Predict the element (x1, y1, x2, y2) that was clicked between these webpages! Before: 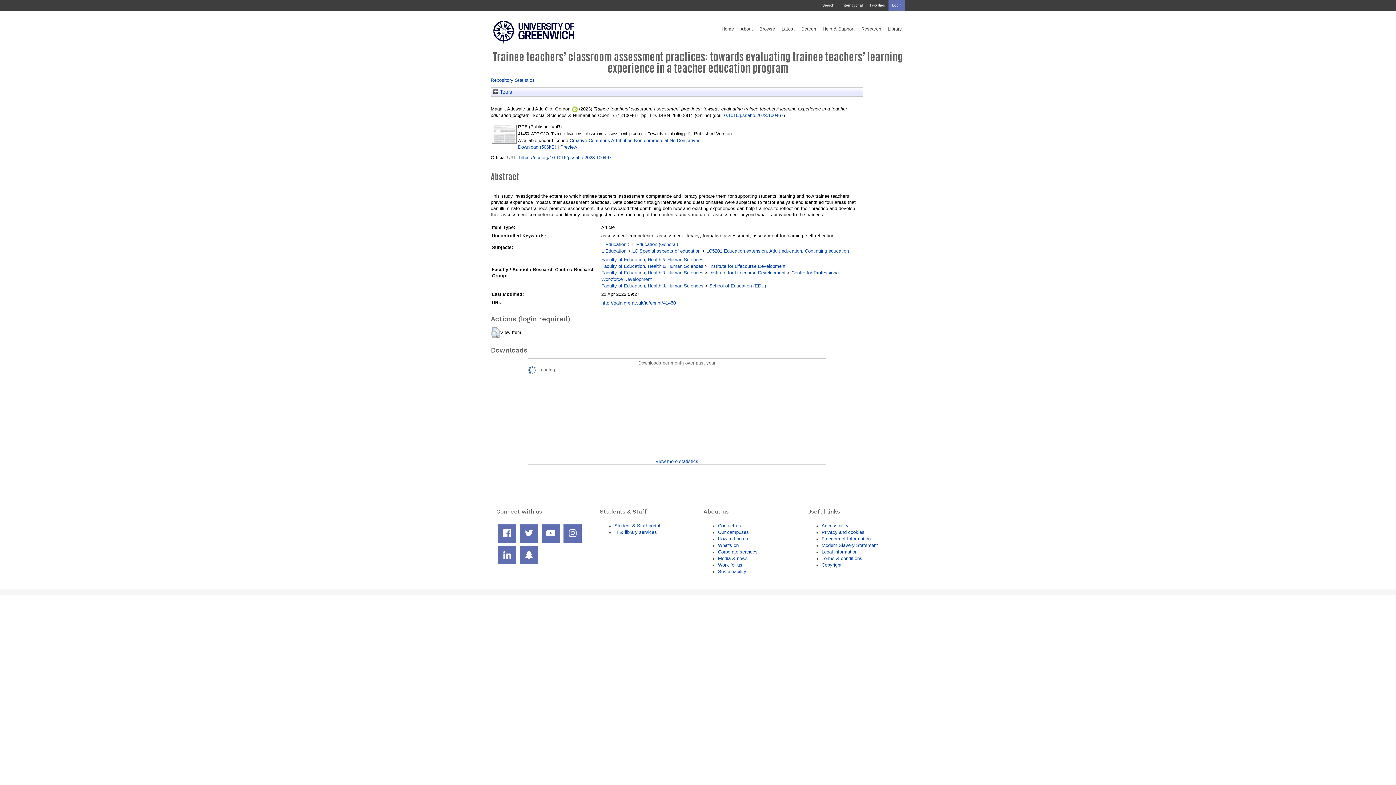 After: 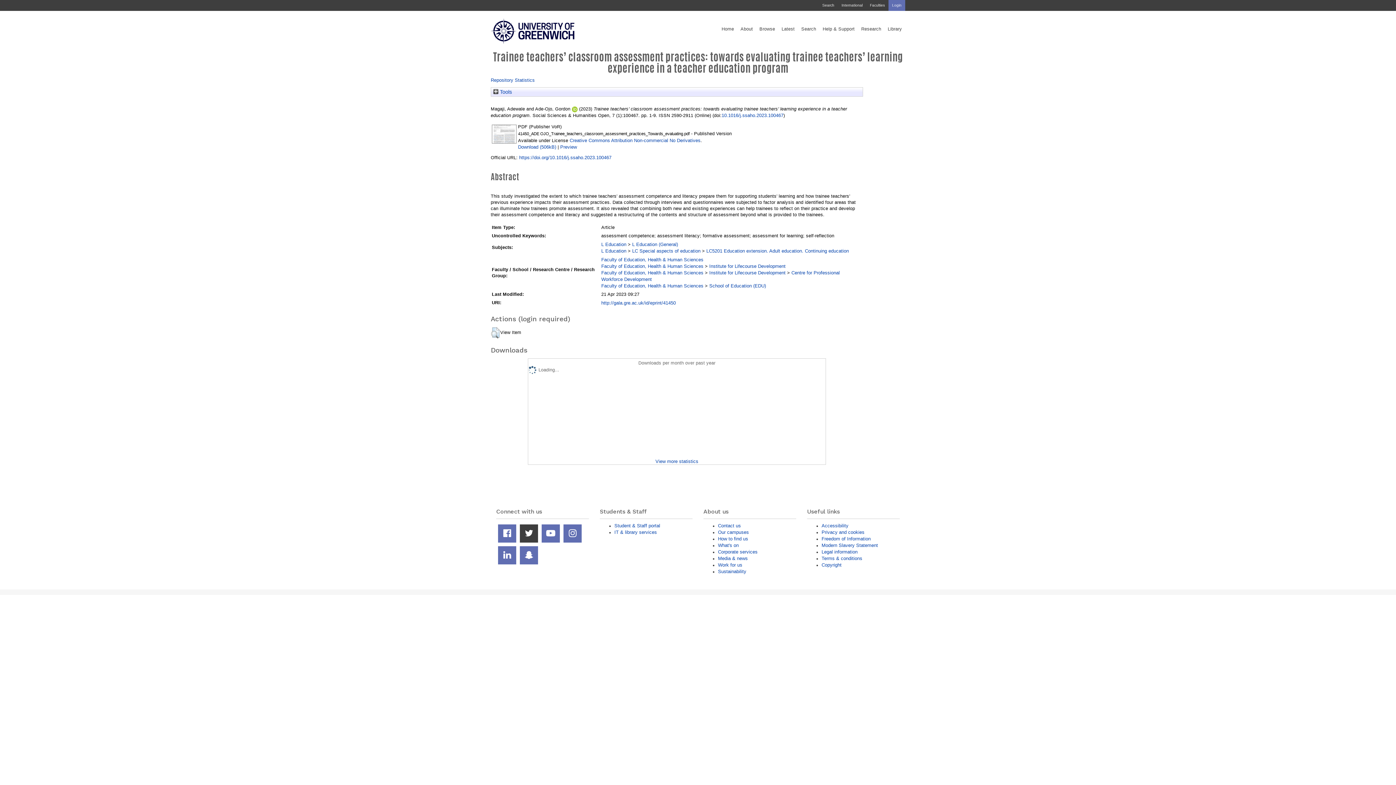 Action: bbox: (520, 524, 538, 542) label: Twitter feed